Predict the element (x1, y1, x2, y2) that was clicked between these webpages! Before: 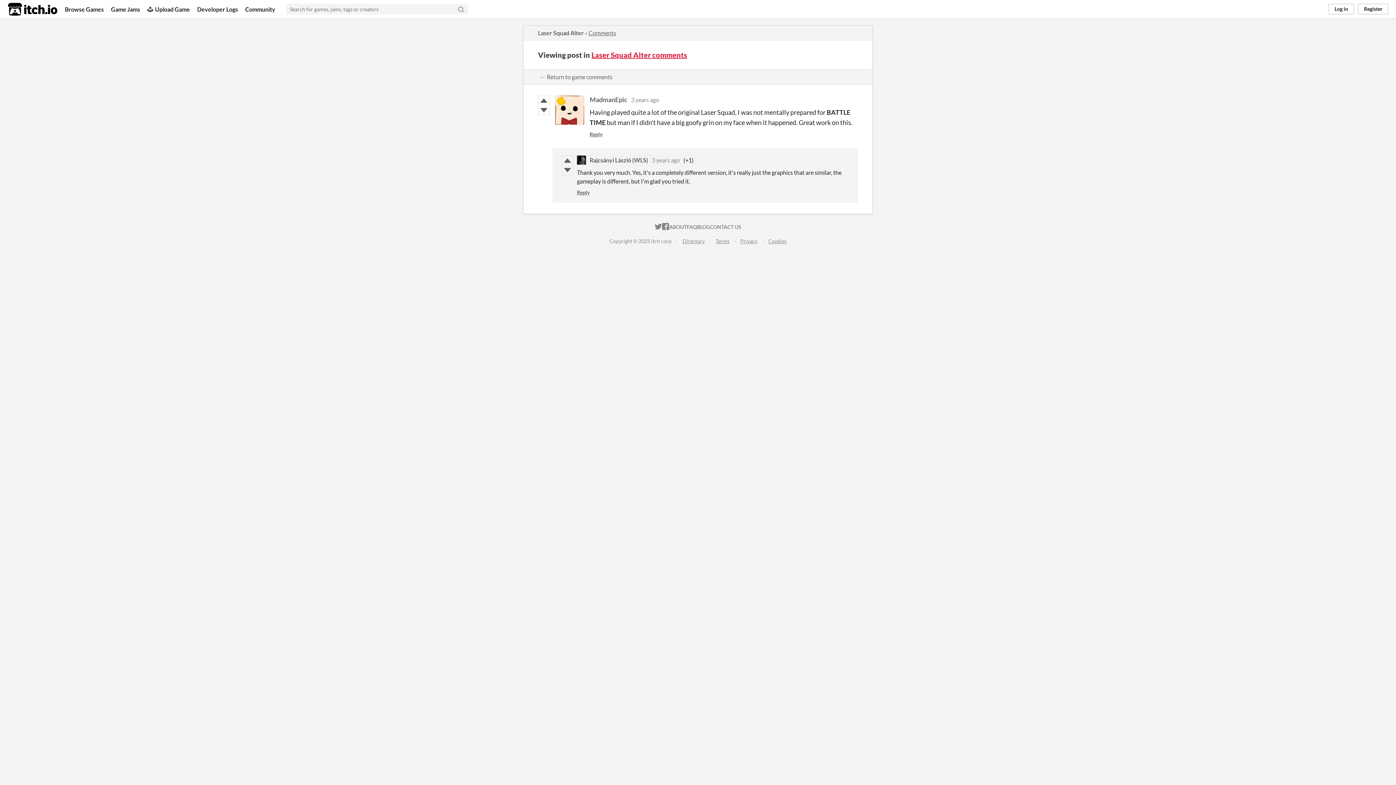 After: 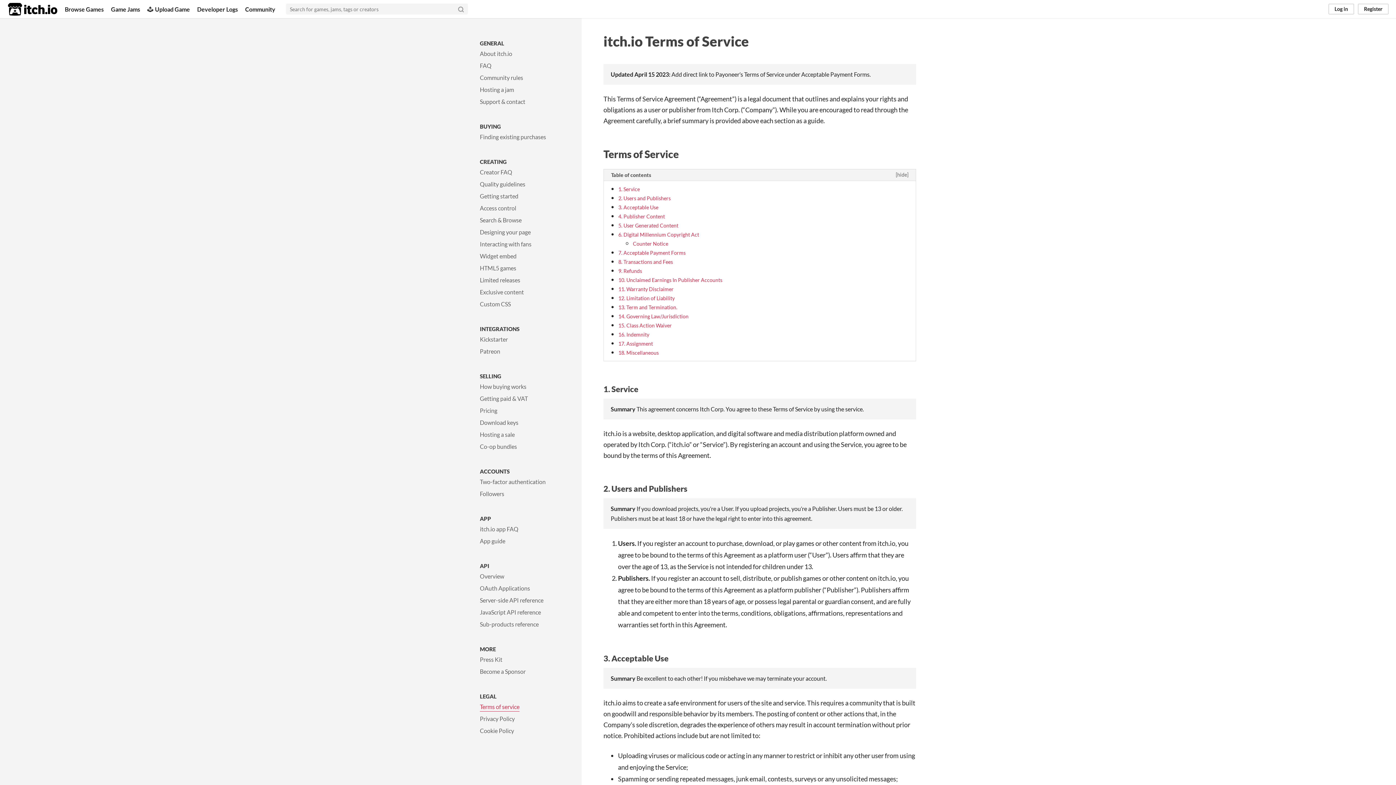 Action: bbox: (715, 238, 729, 244) label: Terms